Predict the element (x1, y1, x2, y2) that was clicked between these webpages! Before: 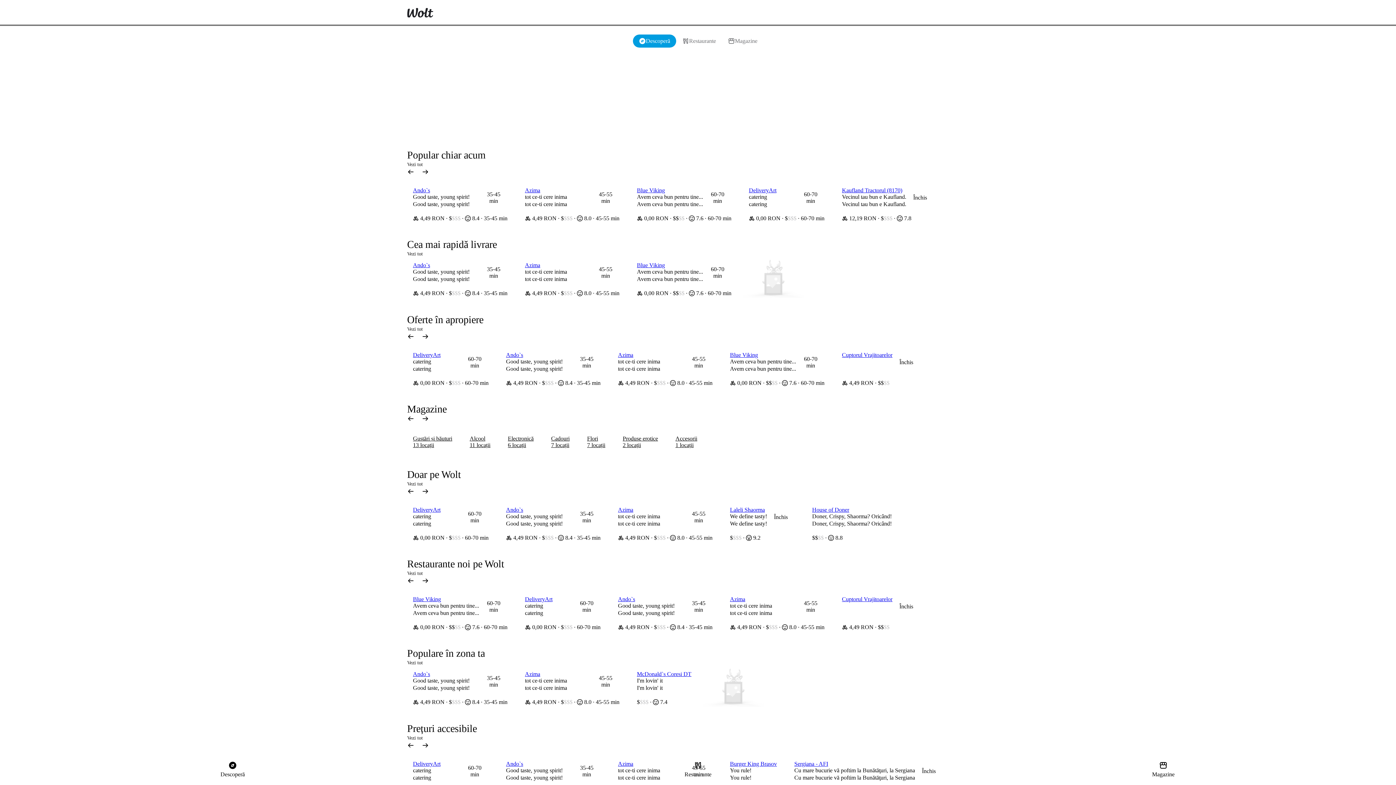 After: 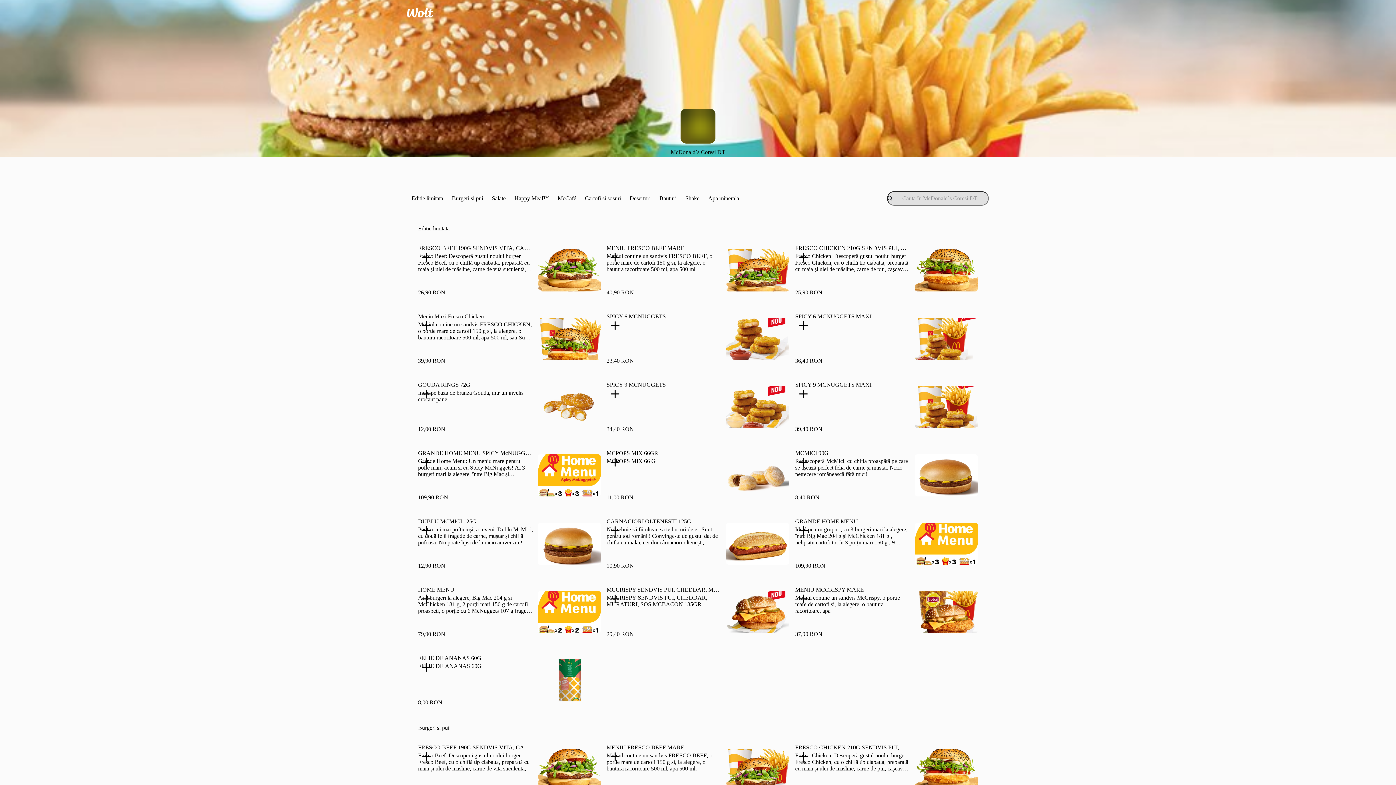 Action: bbox: (637, 671, 691, 677) label: McDonald`s Coresi DT